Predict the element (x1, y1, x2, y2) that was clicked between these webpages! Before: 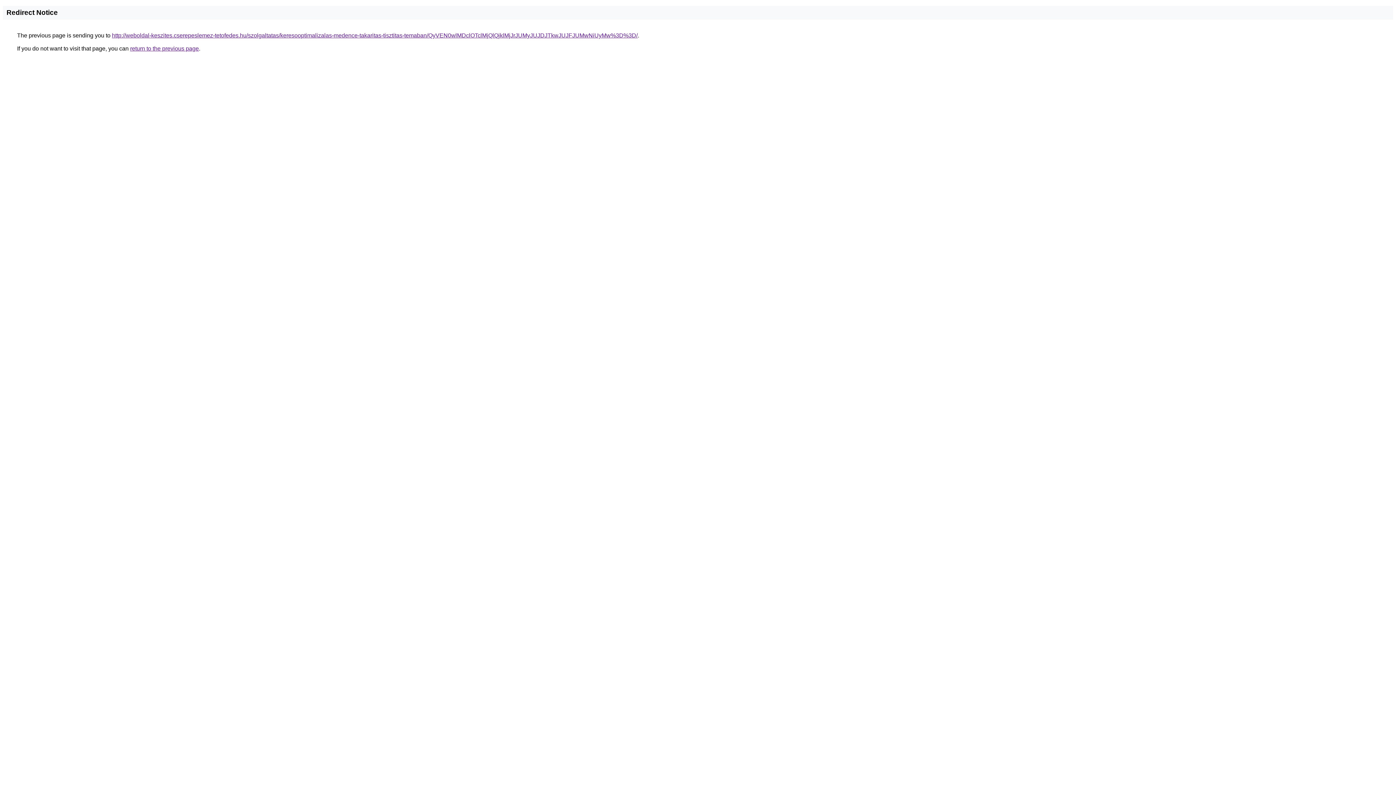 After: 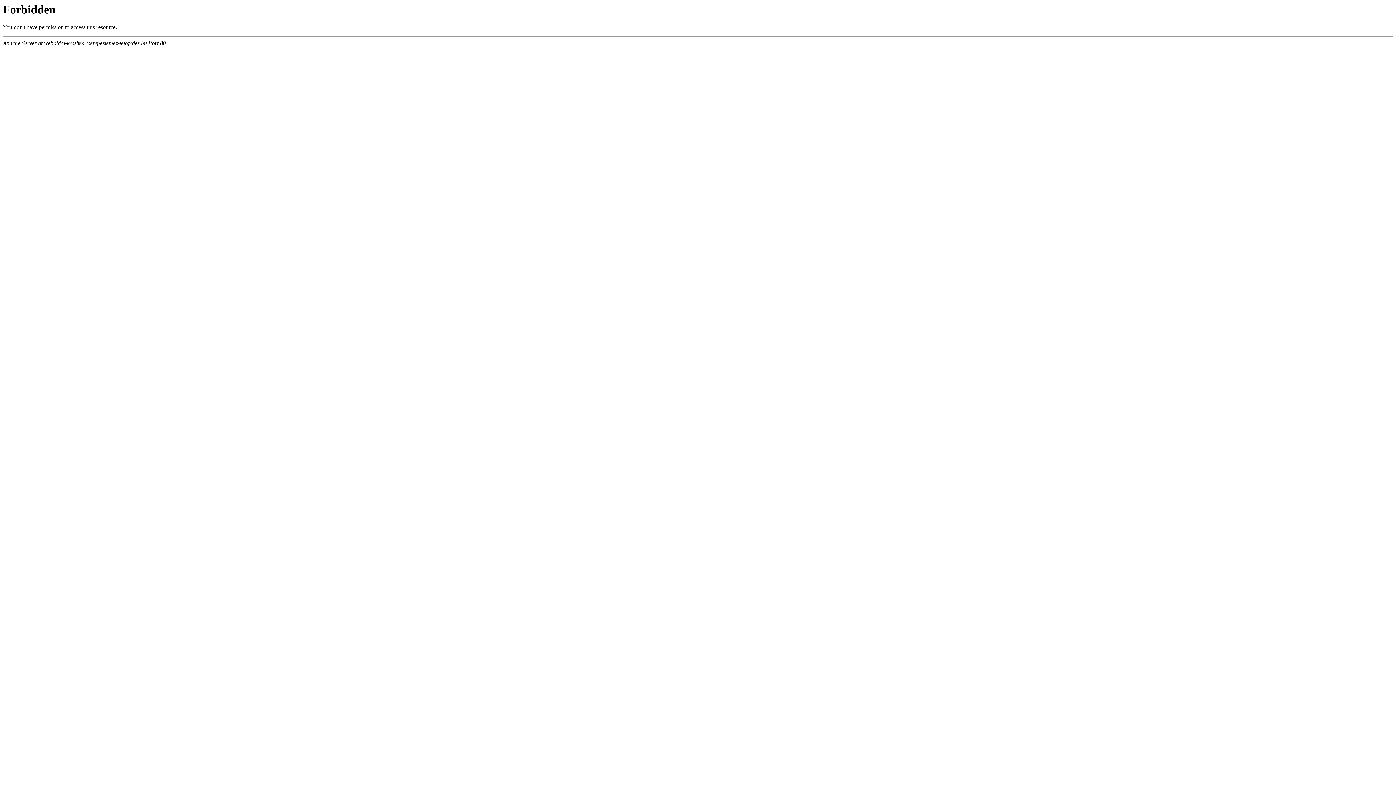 Action: bbox: (112, 32, 637, 38) label: http://weboldal-keszites.cserepeslemez-tetofedes.hu/szolgaltatas/keresooptimalizalas-medence-takaritas-tisztitas-temaban/QyVEN0wlMDclOTclMjQlQjklMjJrJUMyJUJDJTkwJUJFJUMwNiUyMw%3D%3D/